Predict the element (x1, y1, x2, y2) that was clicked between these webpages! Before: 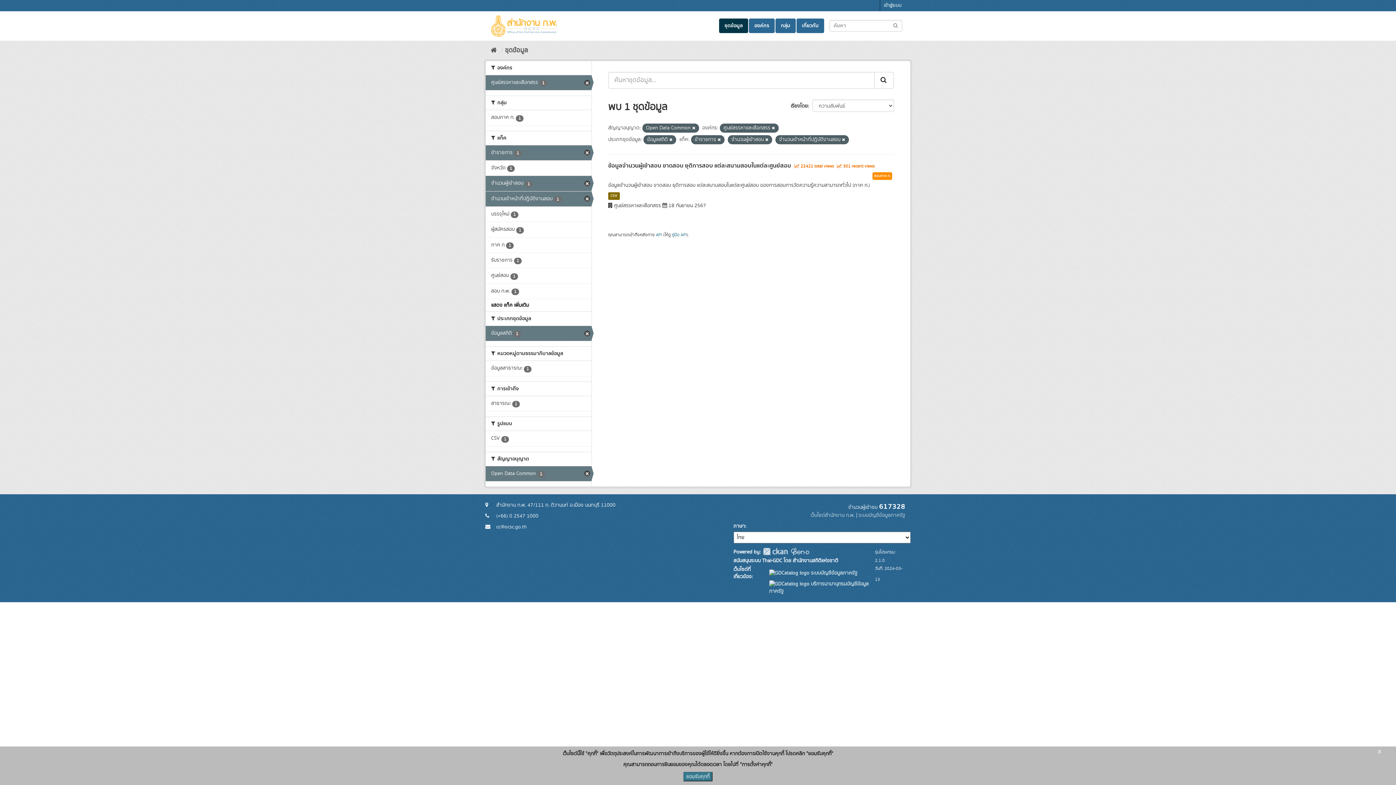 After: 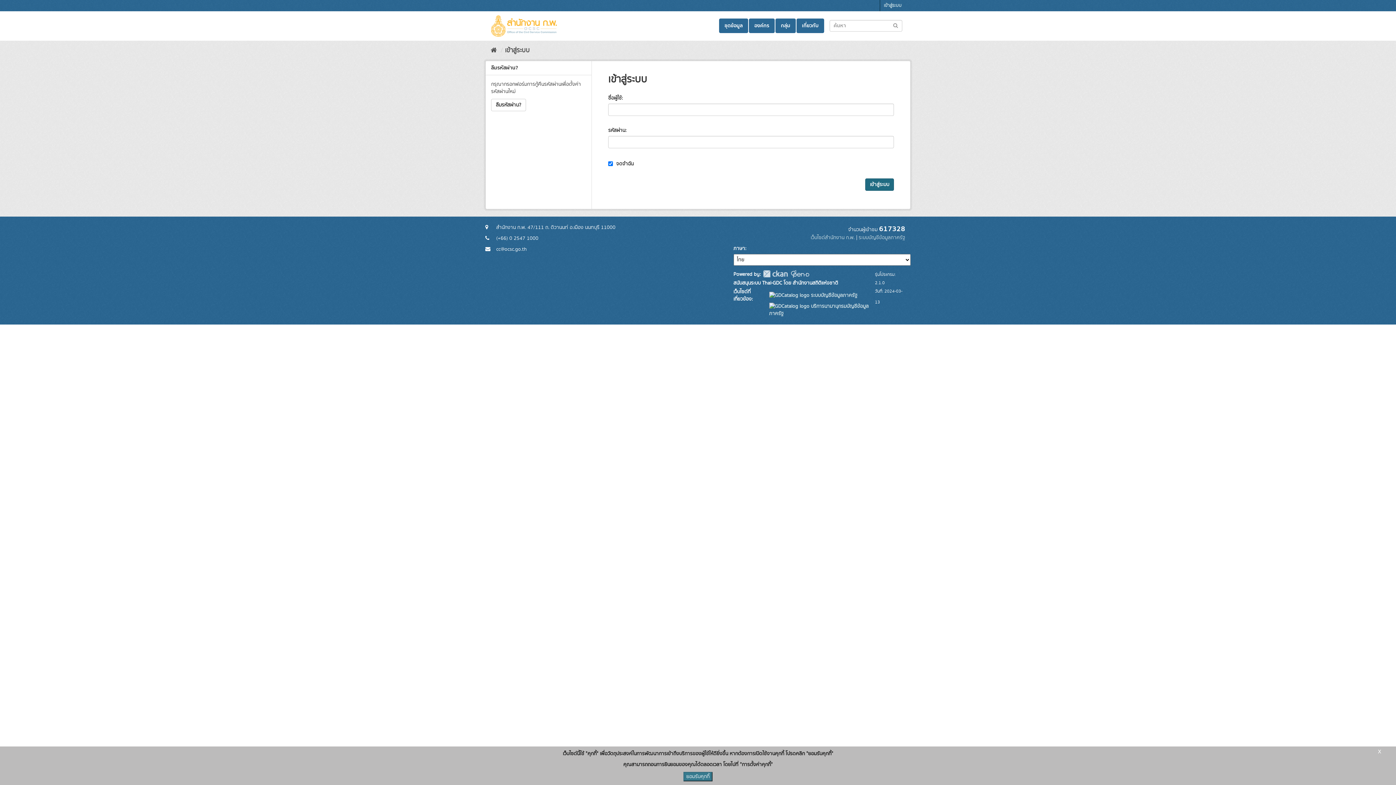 Action: label: เข้าสู่ระบบ bbox: (880, 0, 905, 11)